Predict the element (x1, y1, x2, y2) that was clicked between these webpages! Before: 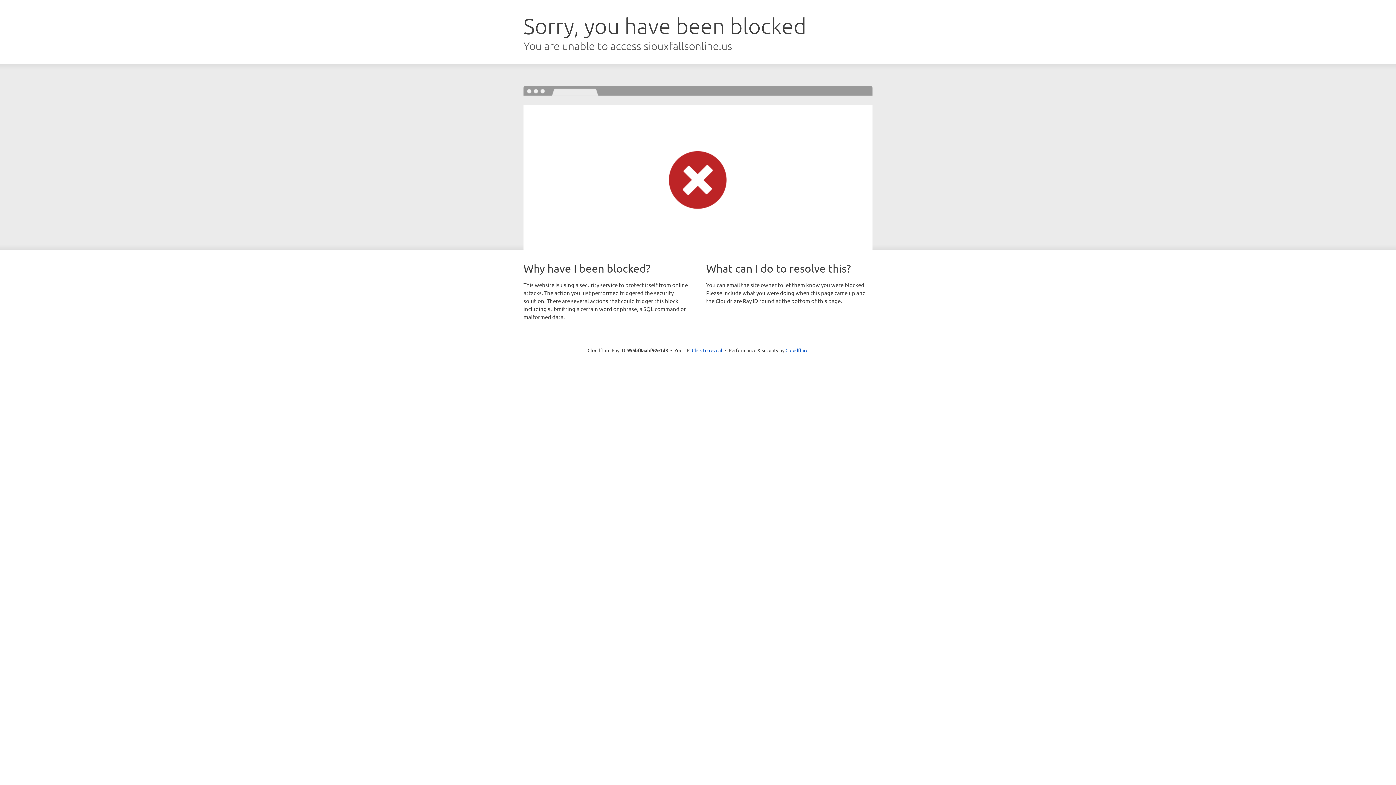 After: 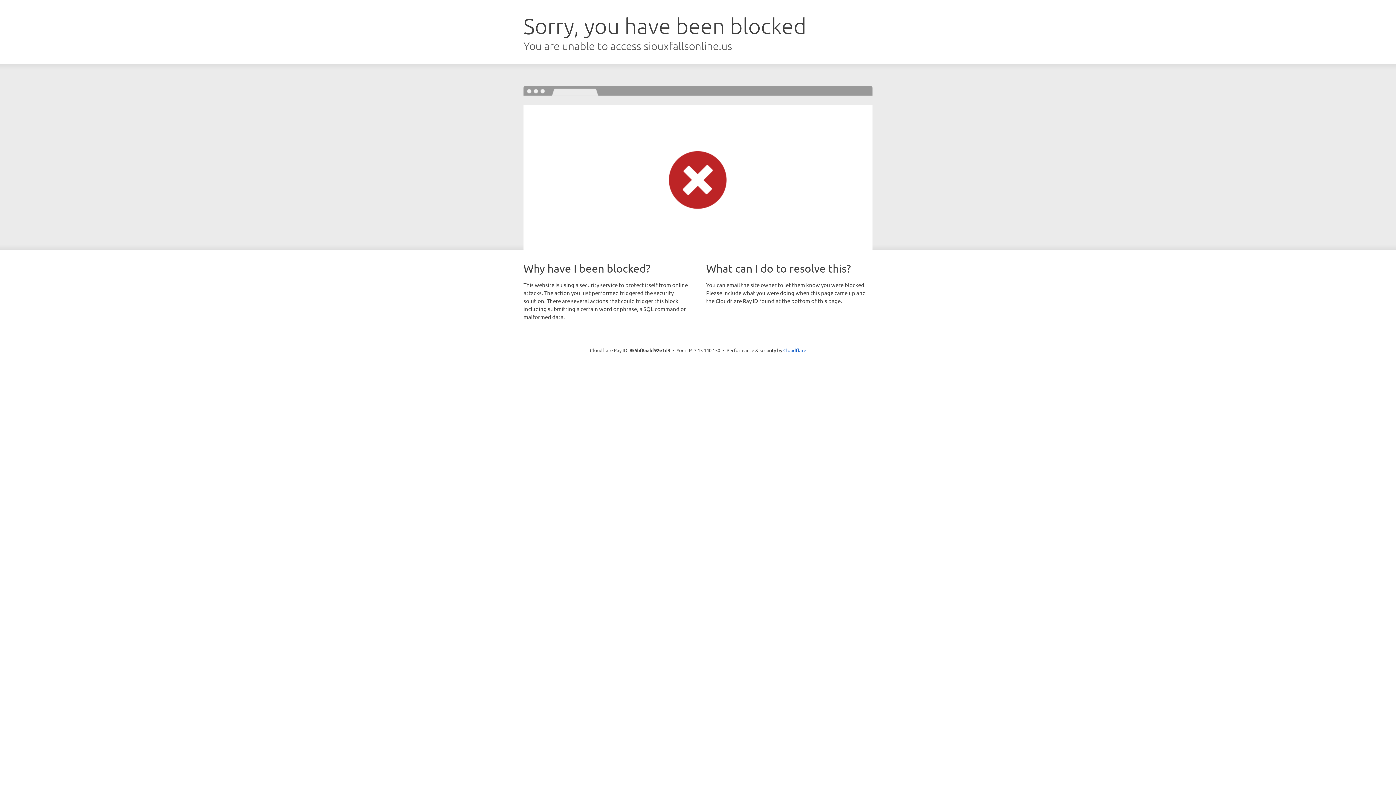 Action: bbox: (692, 346, 722, 353) label: Click to reveal